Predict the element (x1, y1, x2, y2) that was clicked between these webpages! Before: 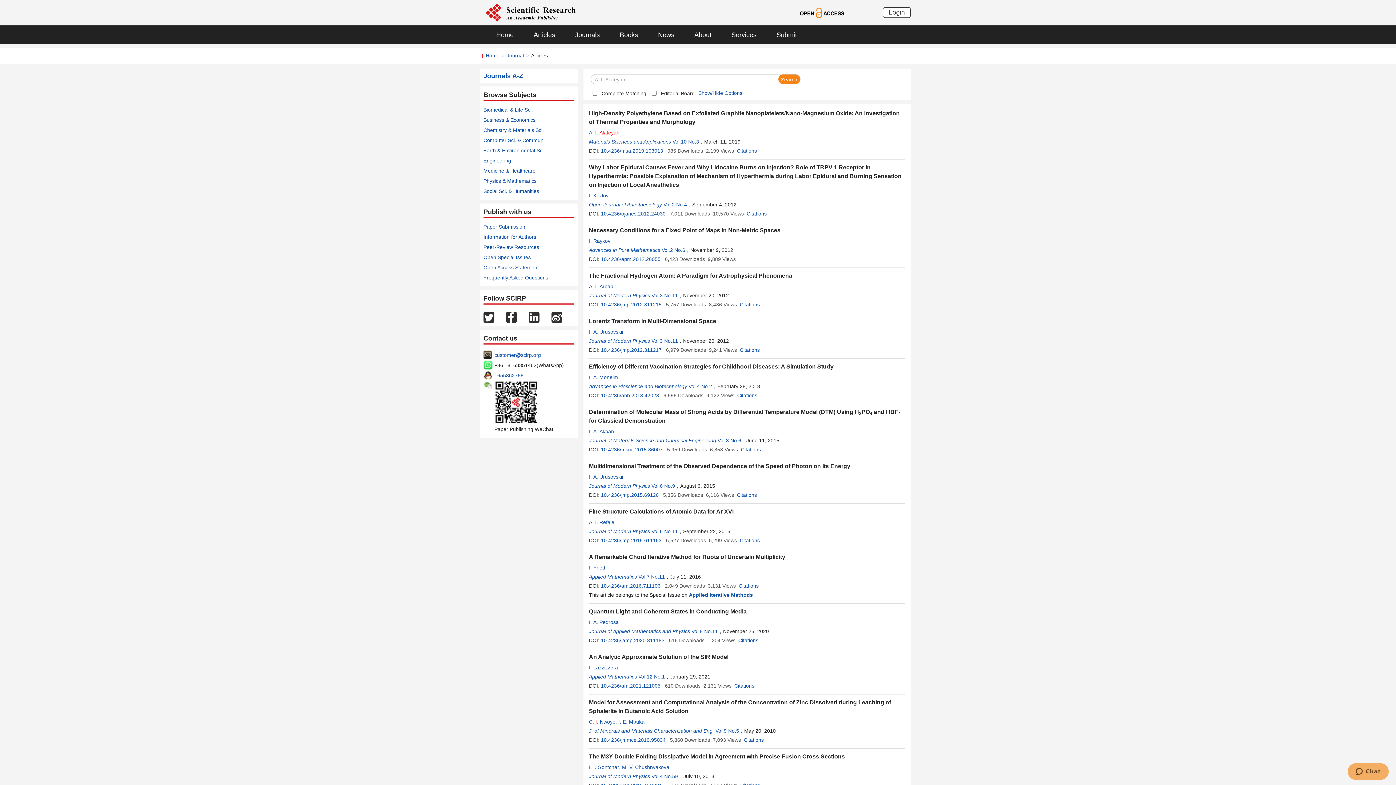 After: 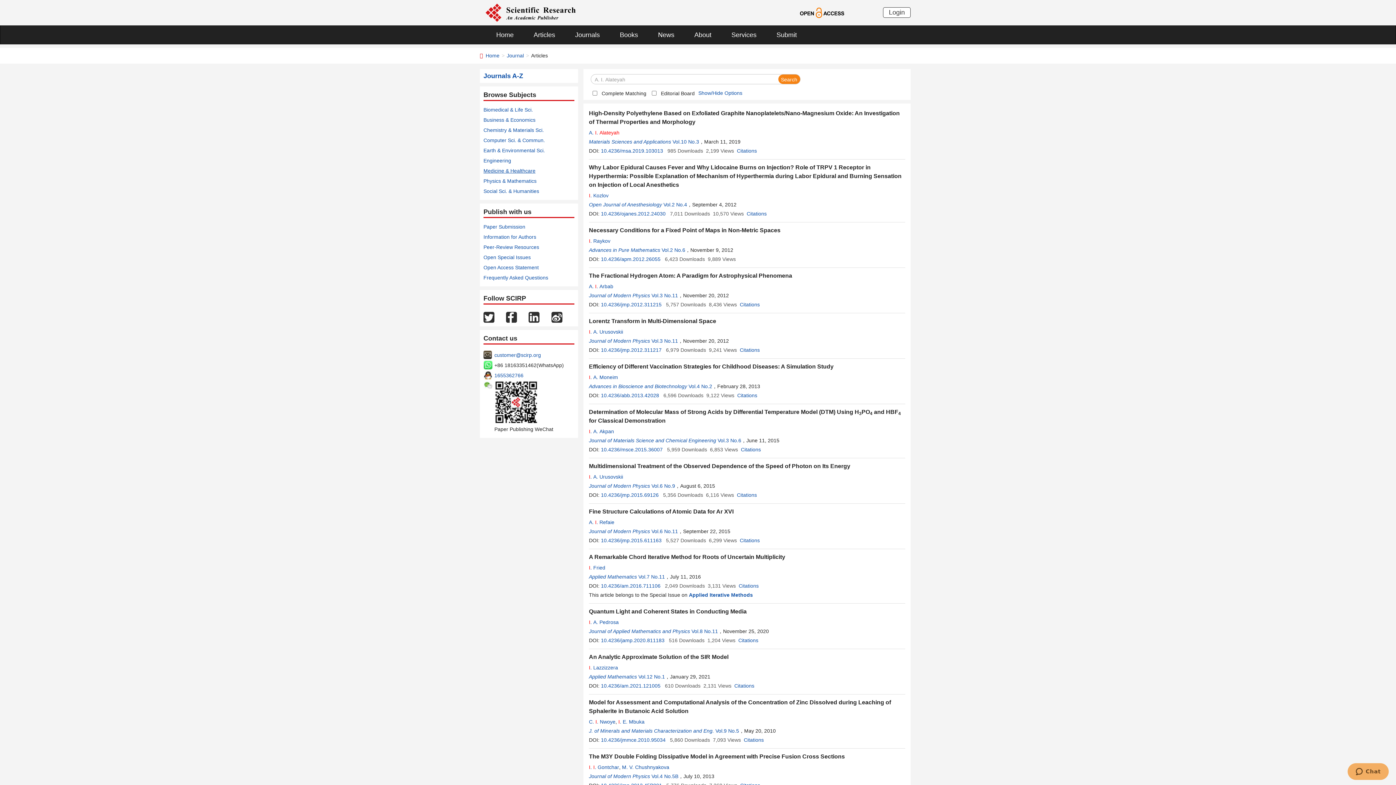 Action: label: Medicine & Healthcare bbox: (483, 168, 535, 173)